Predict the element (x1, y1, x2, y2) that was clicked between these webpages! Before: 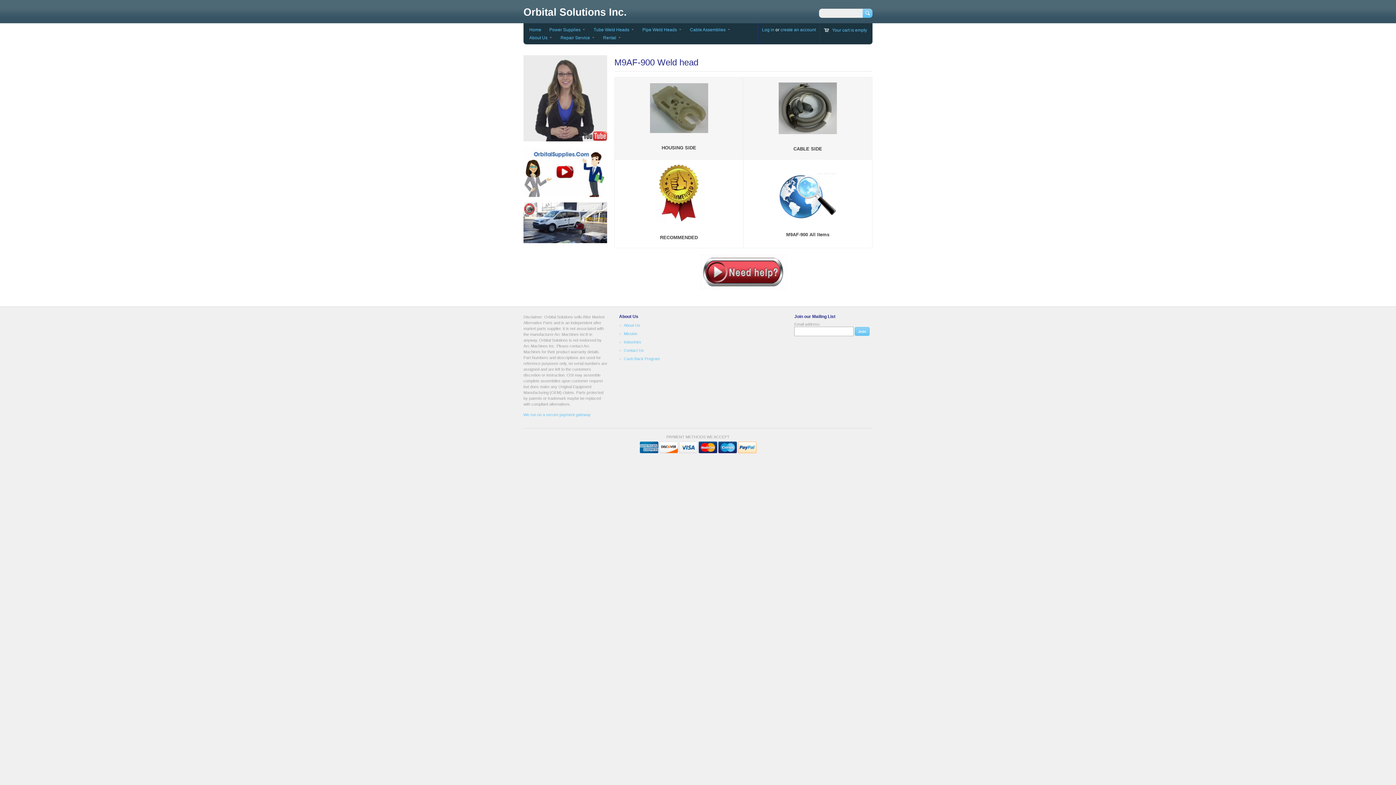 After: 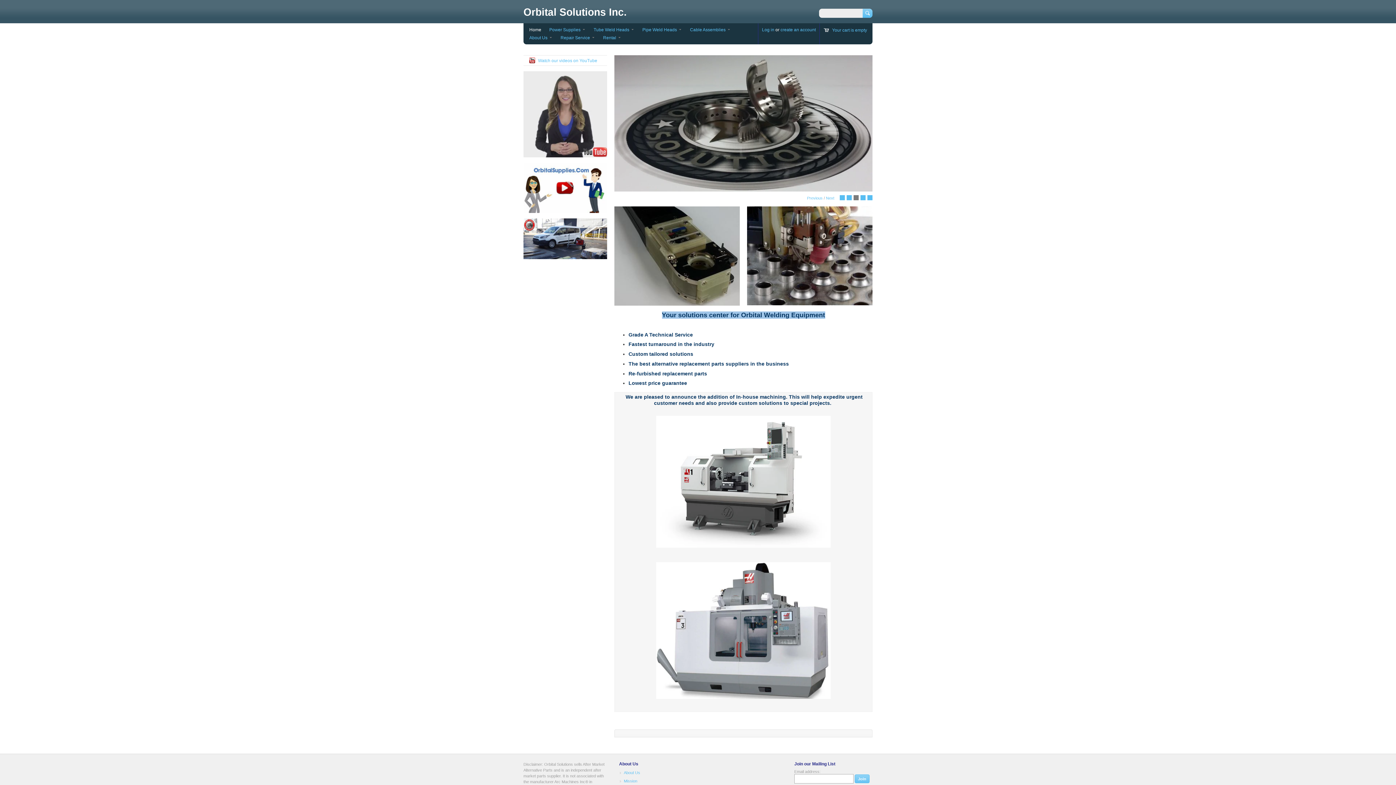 Action: label: Orbital Solutions Inc. bbox: (523, 6, 626, 17)